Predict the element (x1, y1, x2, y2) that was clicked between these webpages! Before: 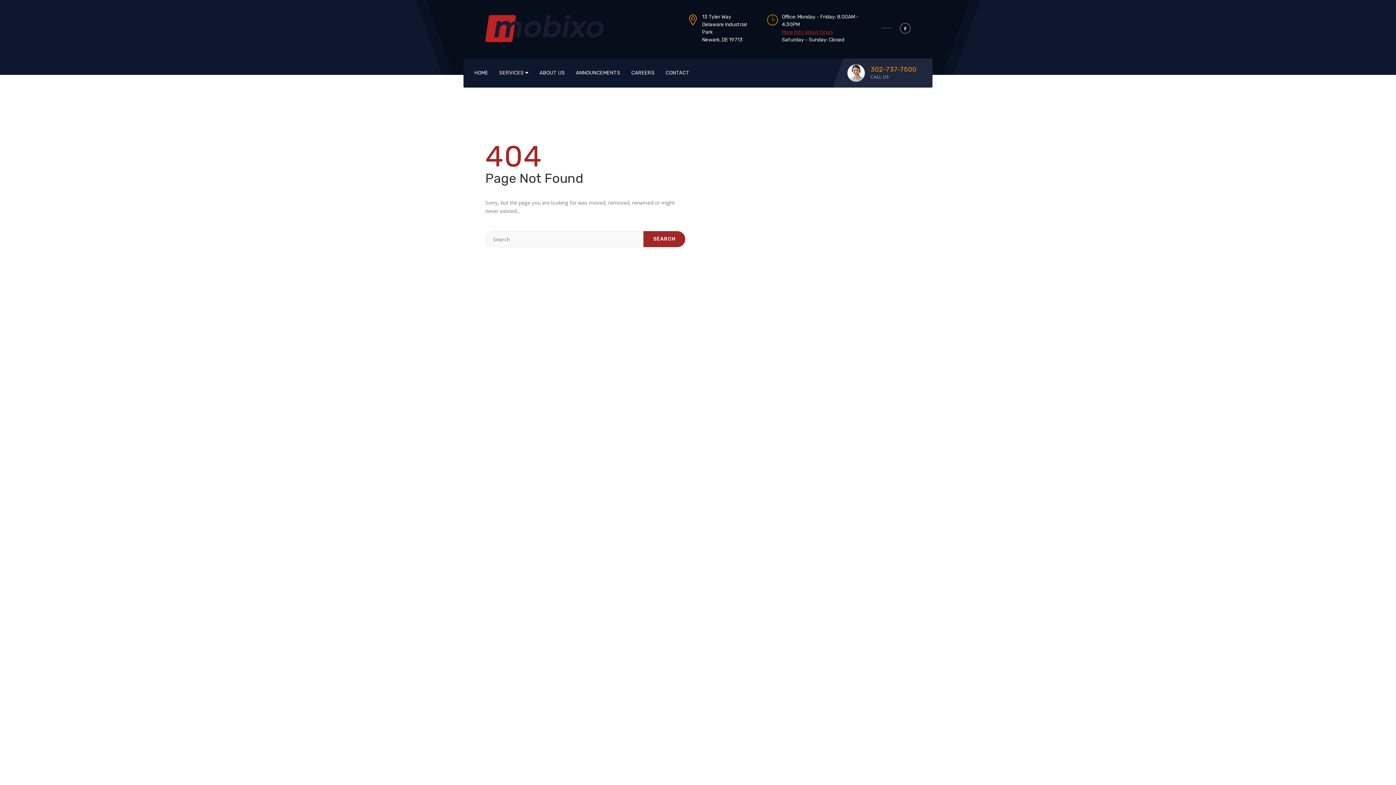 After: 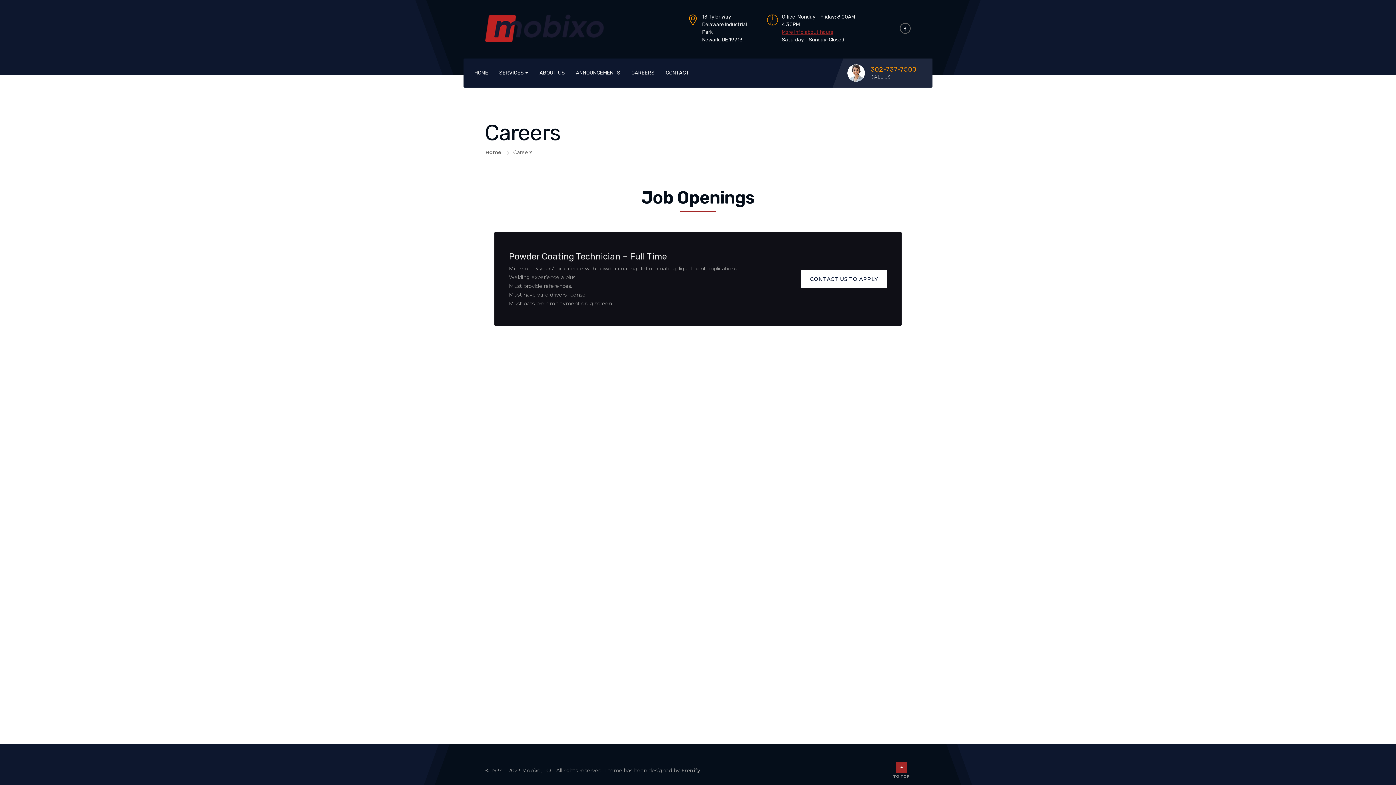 Action: label: CAREERS bbox: (631, 58, 654, 87)